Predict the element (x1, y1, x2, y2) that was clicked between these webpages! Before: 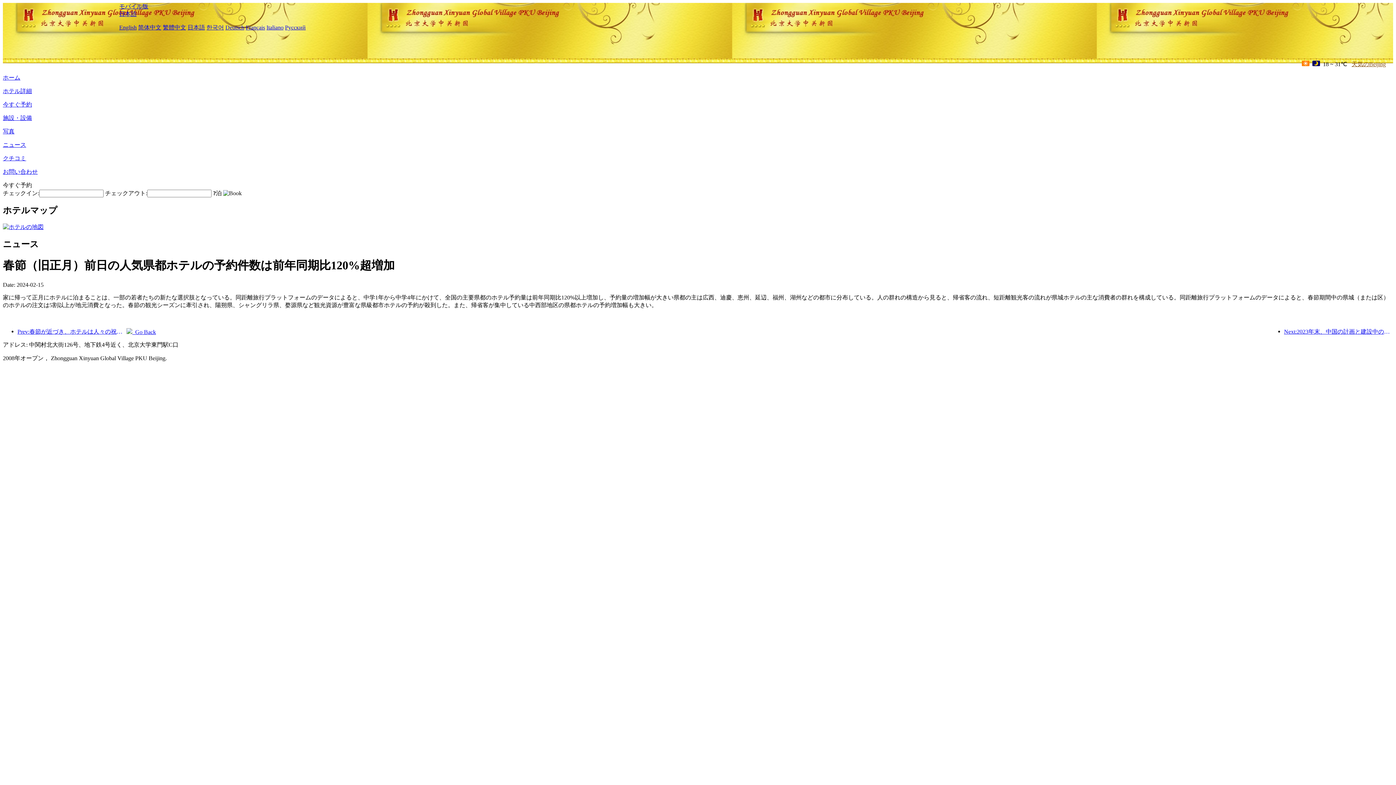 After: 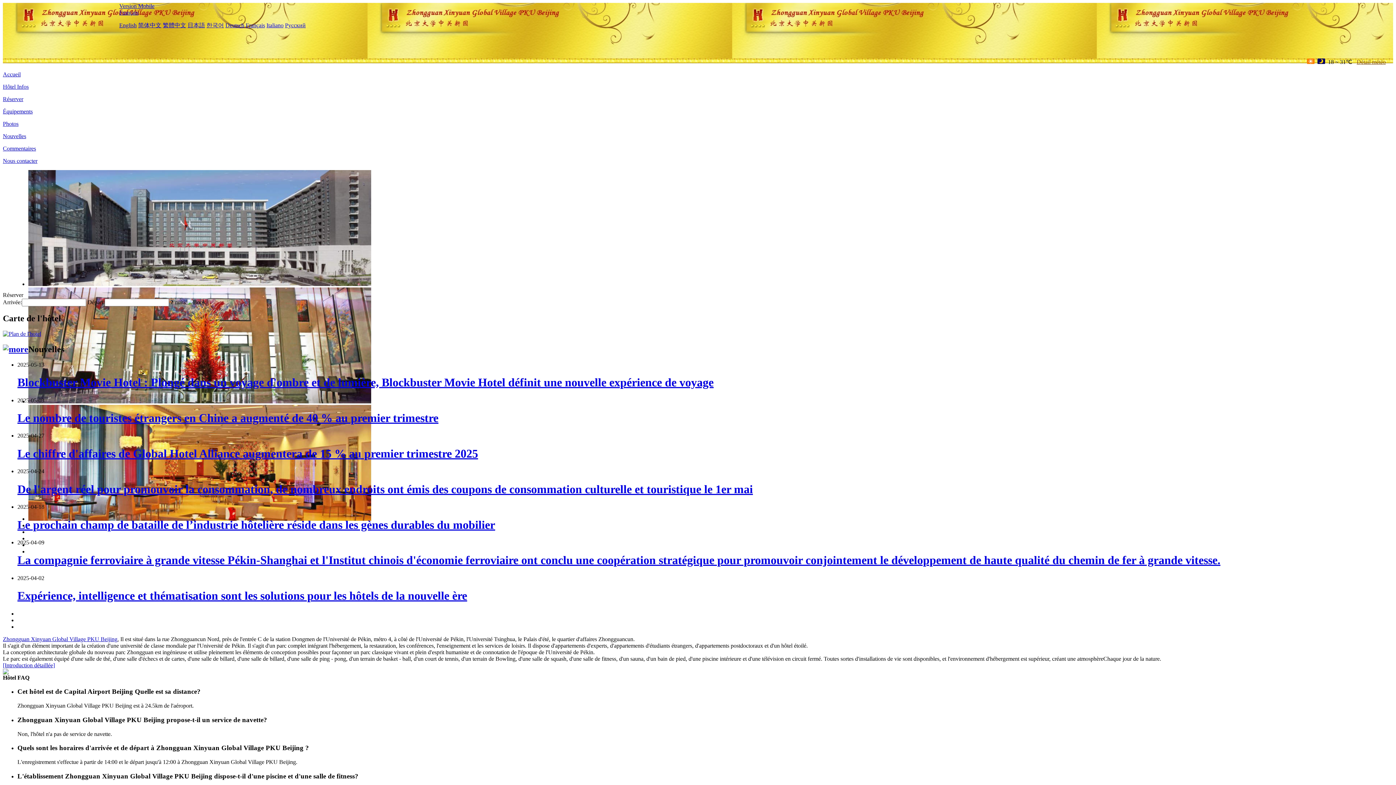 Action: bbox: (245, 24, 265, 30) label: Français